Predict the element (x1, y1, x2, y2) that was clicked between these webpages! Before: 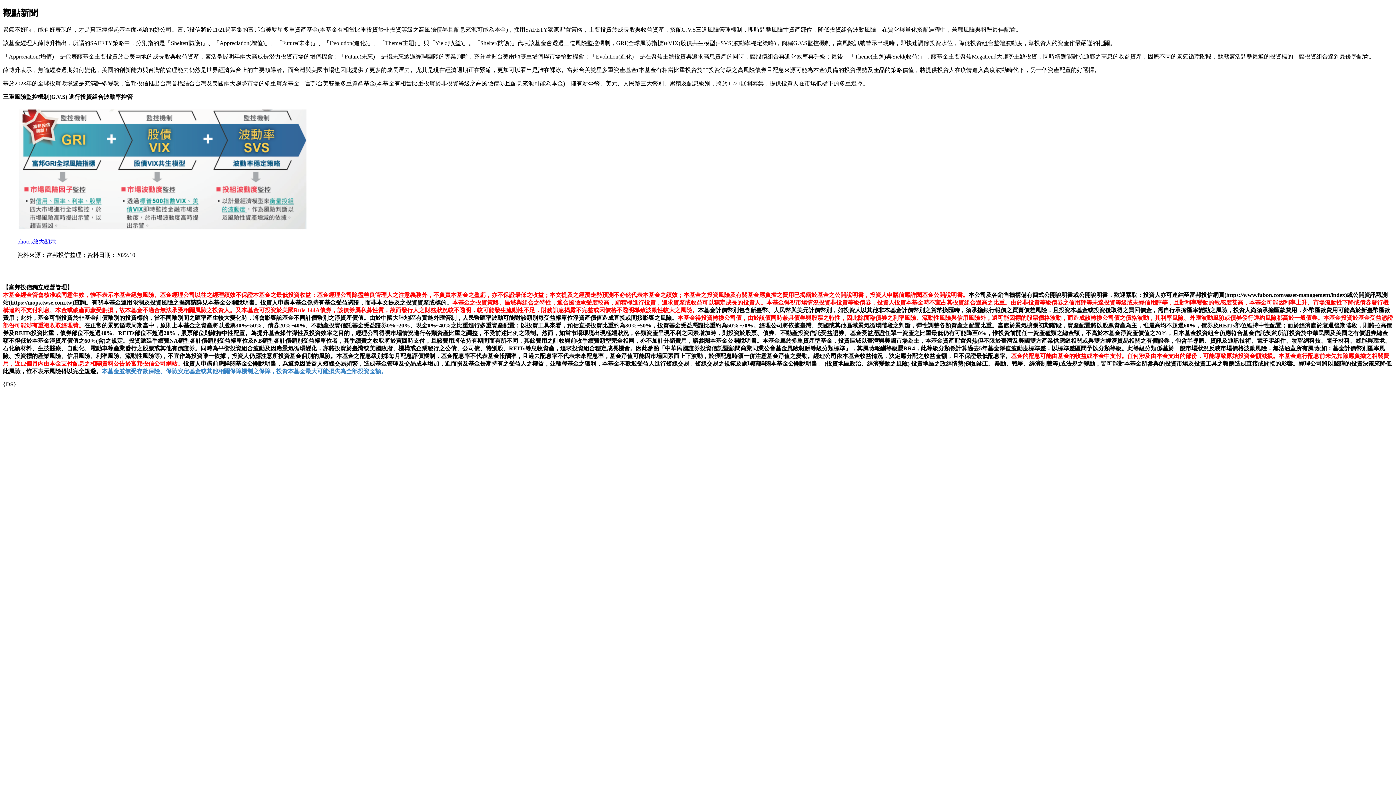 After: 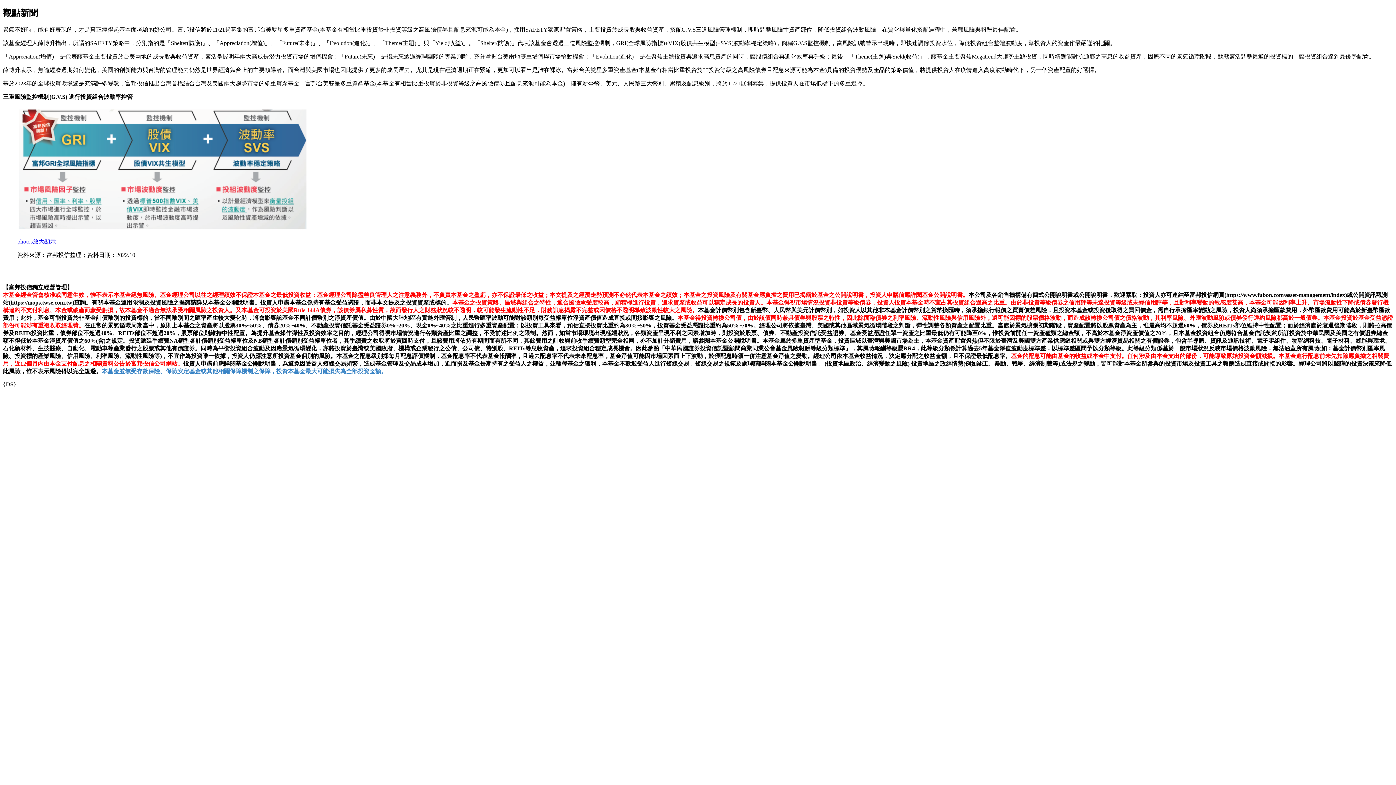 Action: label: photos放大顯示 bbox: (17, 238, 56, 244)